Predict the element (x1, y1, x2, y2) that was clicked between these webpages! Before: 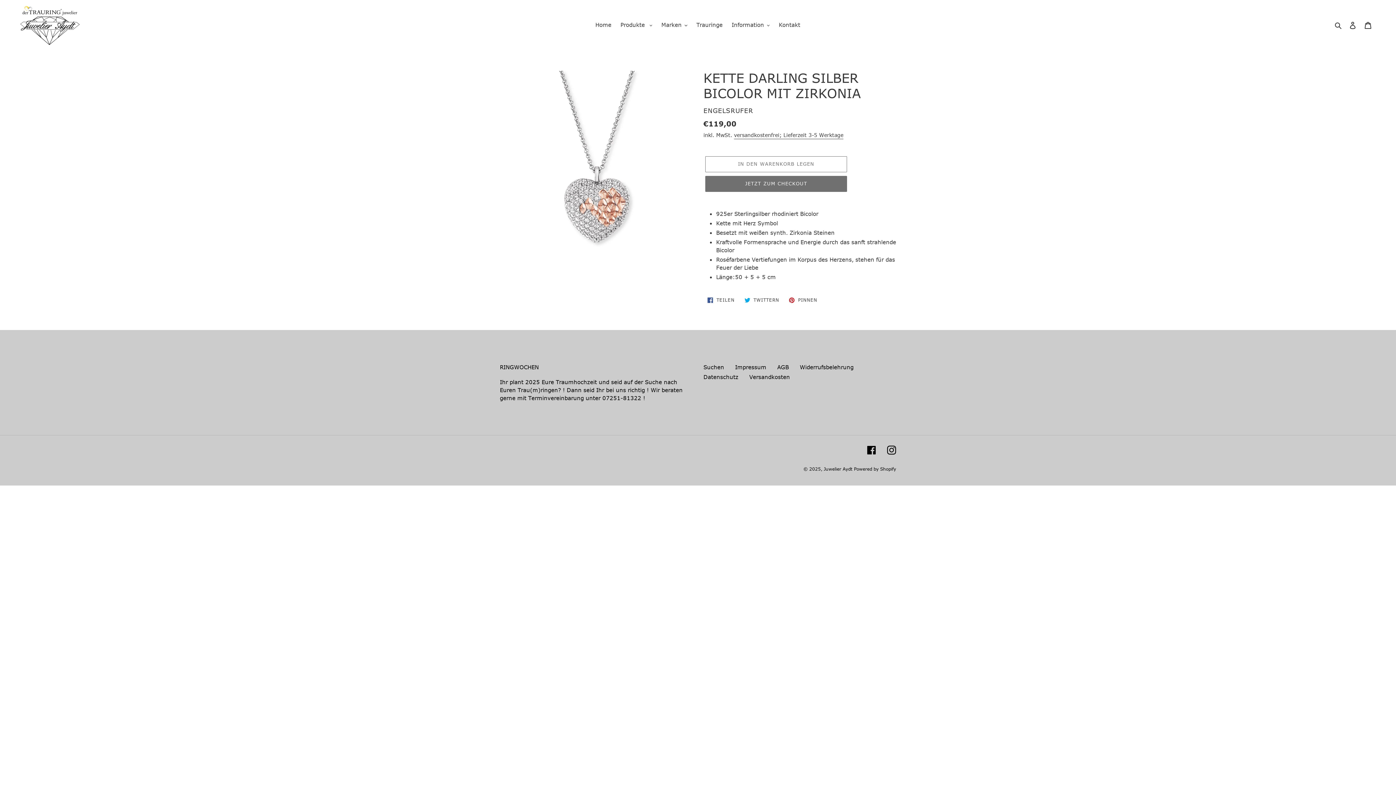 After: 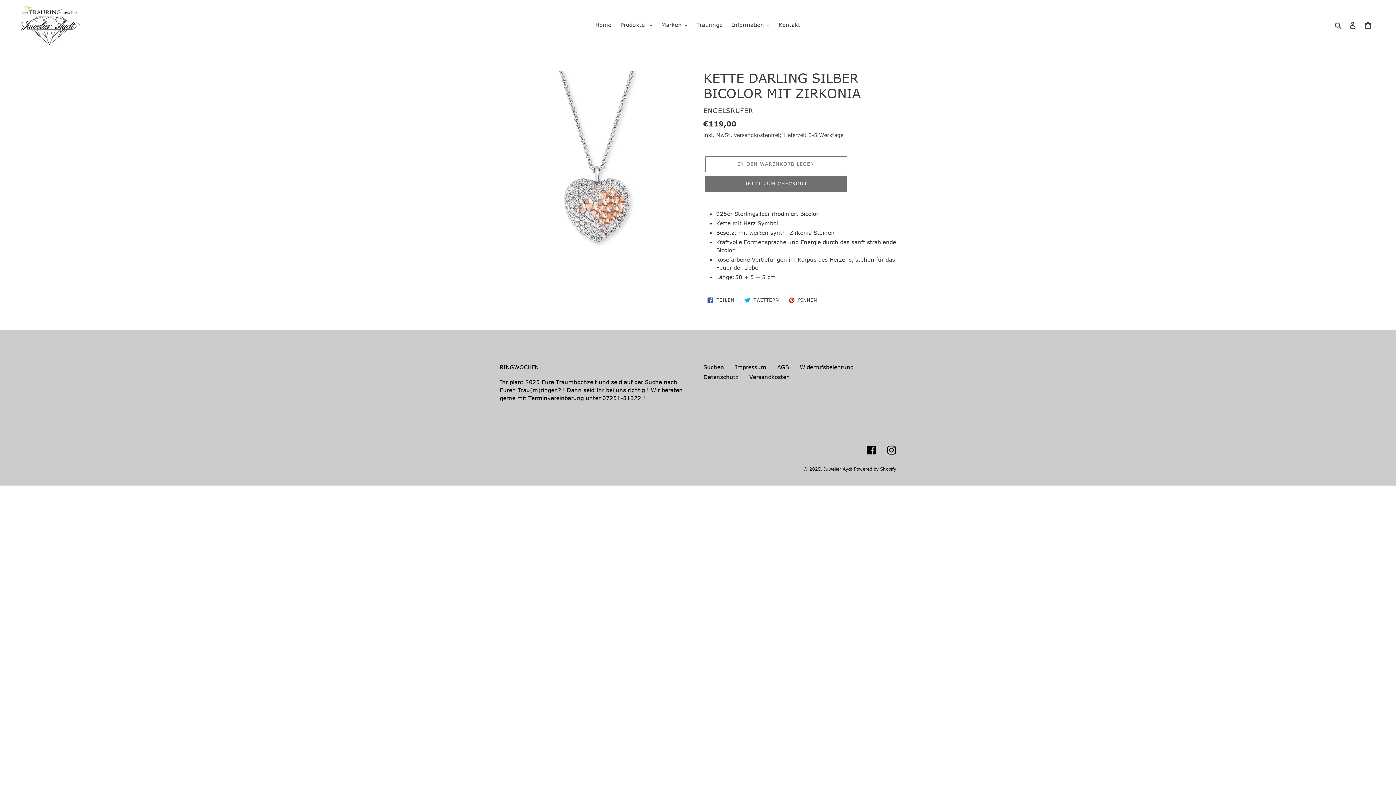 Action: label:  PINNEN
AUF PINTEREST PINNEN bbox: (785, 294, 821, 306)